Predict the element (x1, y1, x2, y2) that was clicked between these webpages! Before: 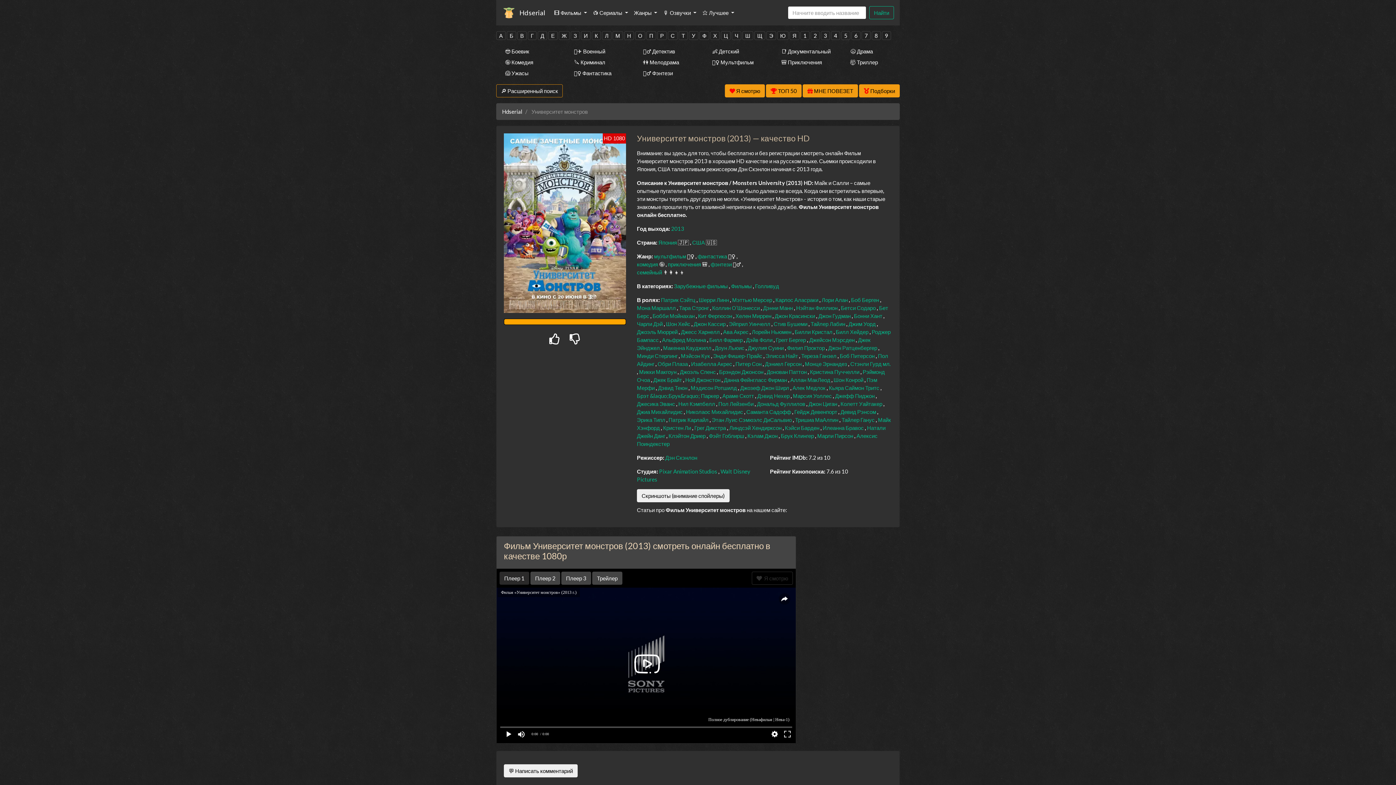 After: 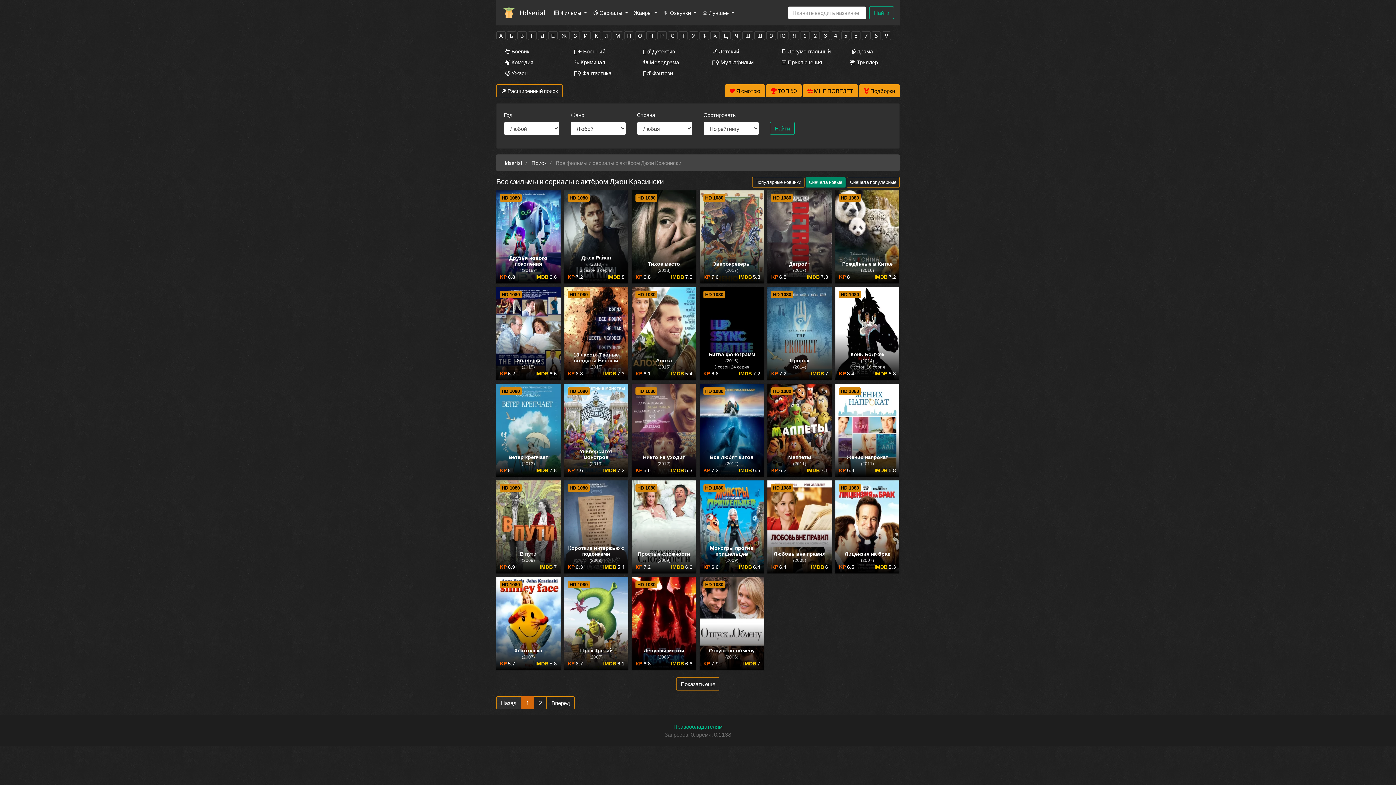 Action: bbox: (774, 312, 816, 319) label: Джон Красински 